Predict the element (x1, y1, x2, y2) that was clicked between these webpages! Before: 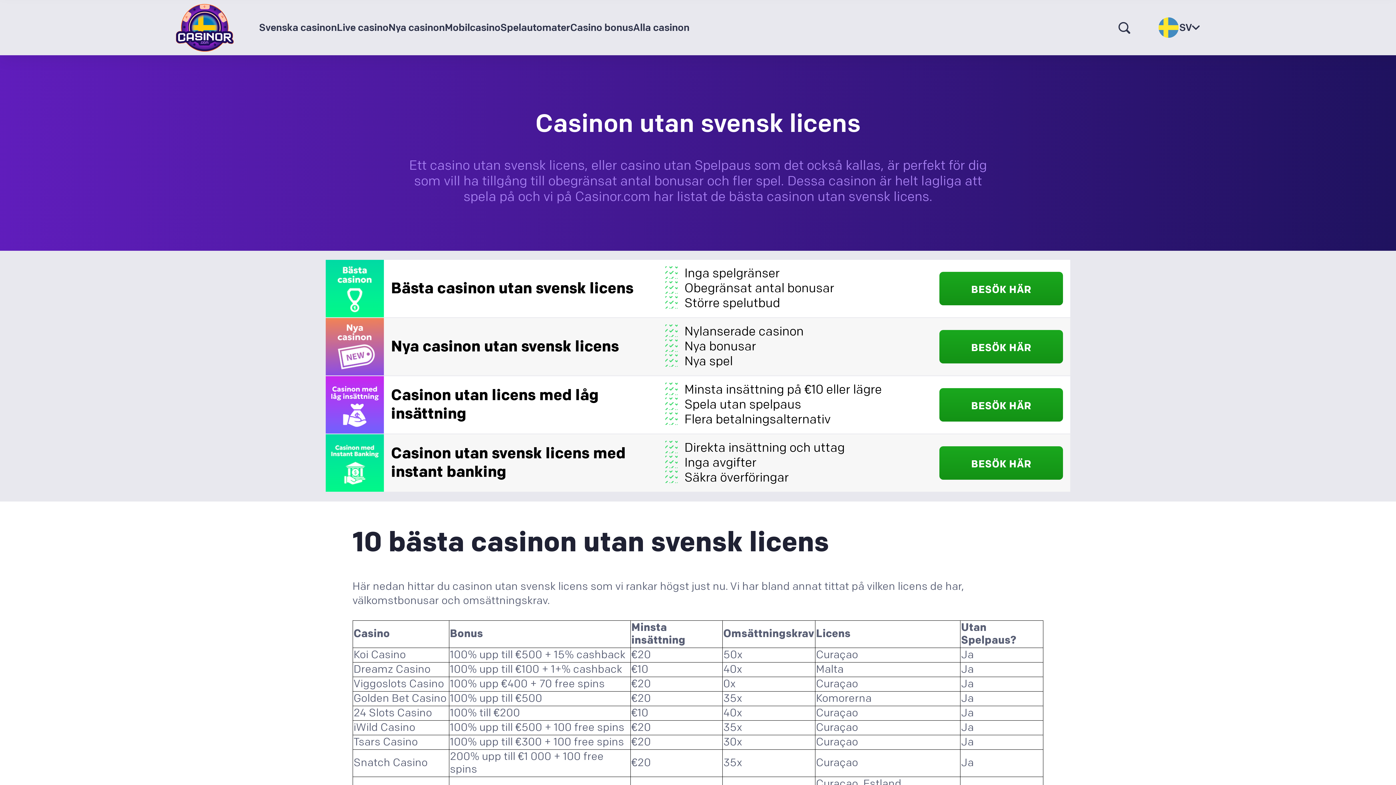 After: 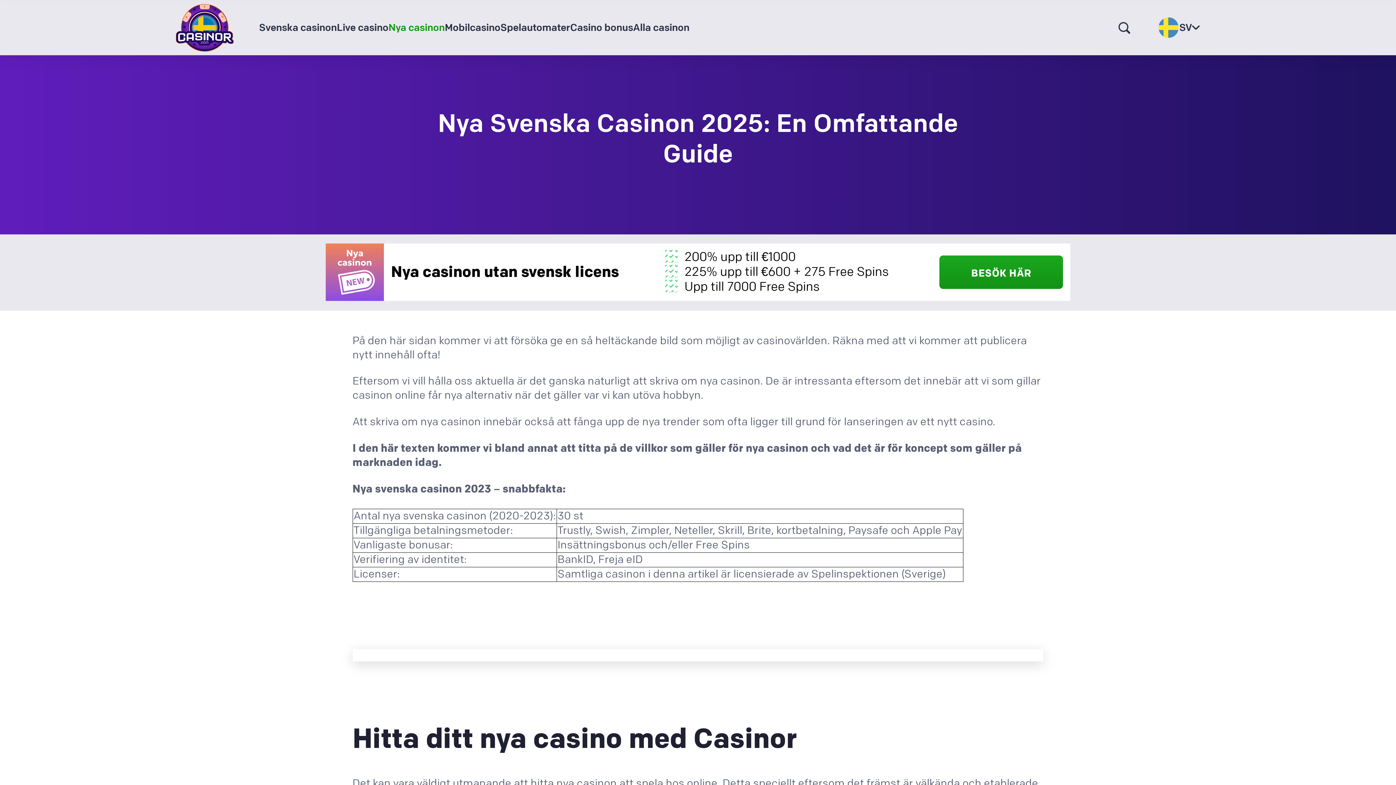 Action: label: Nya casinon bbox: (388, 0, 444, 55)